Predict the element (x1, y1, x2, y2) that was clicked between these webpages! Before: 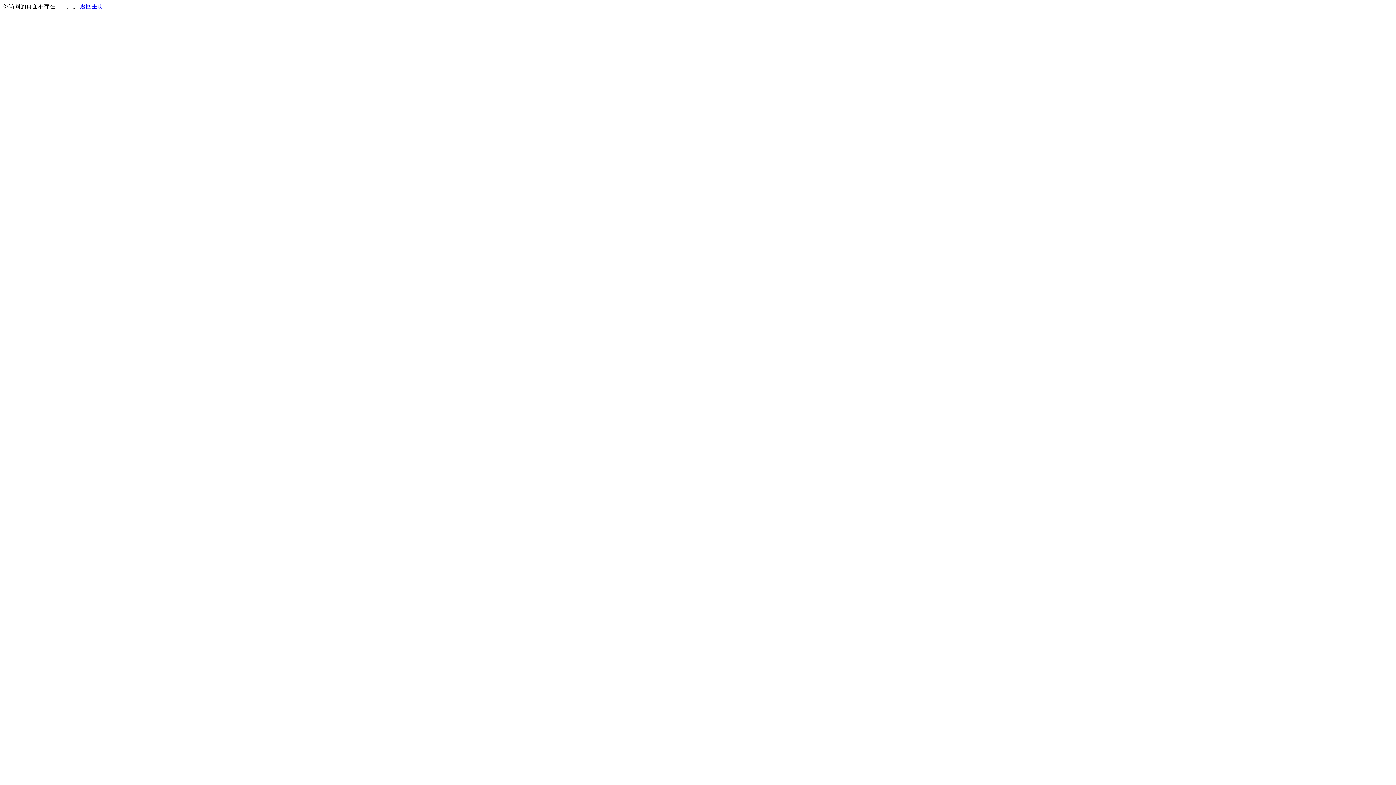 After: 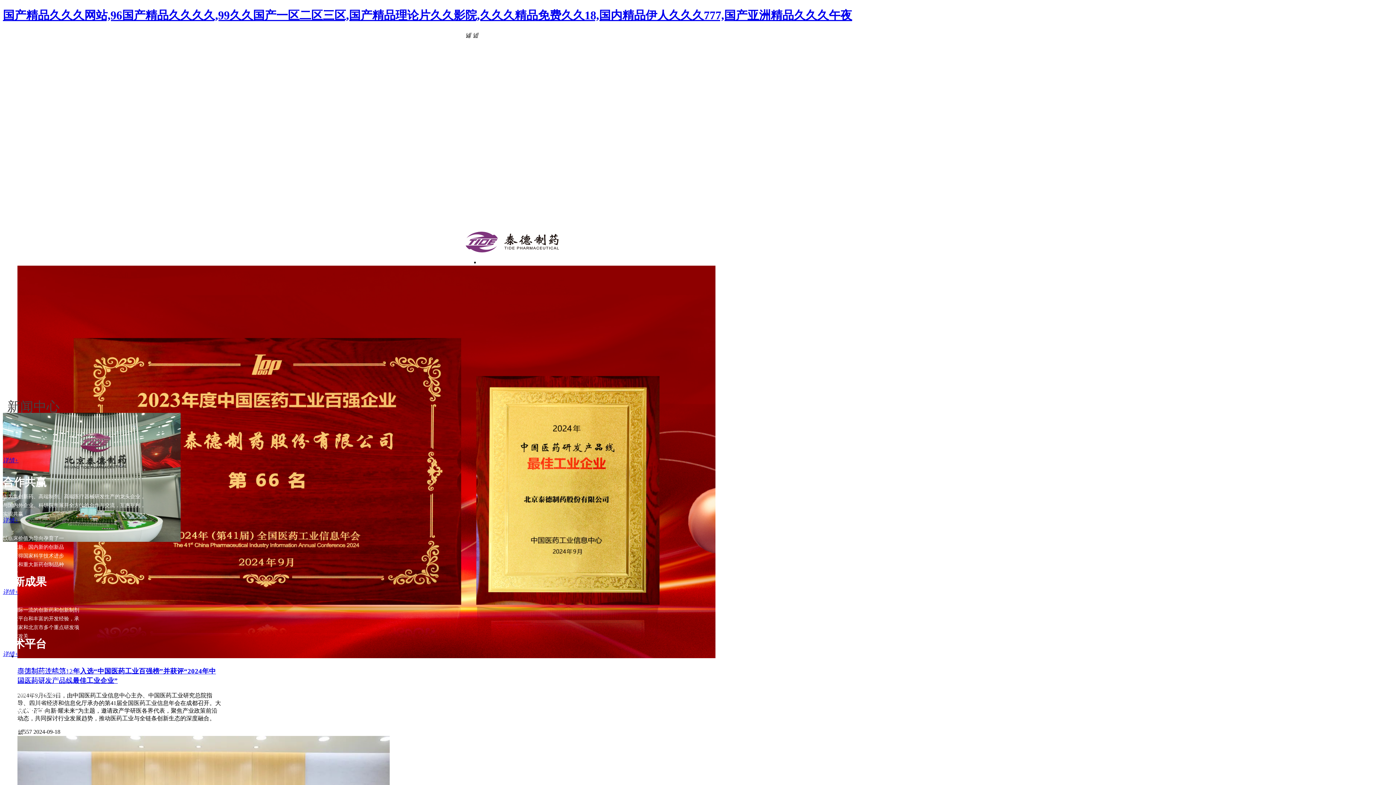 Action: label: 返回主页 bbox: (80, 3, 103, 9)